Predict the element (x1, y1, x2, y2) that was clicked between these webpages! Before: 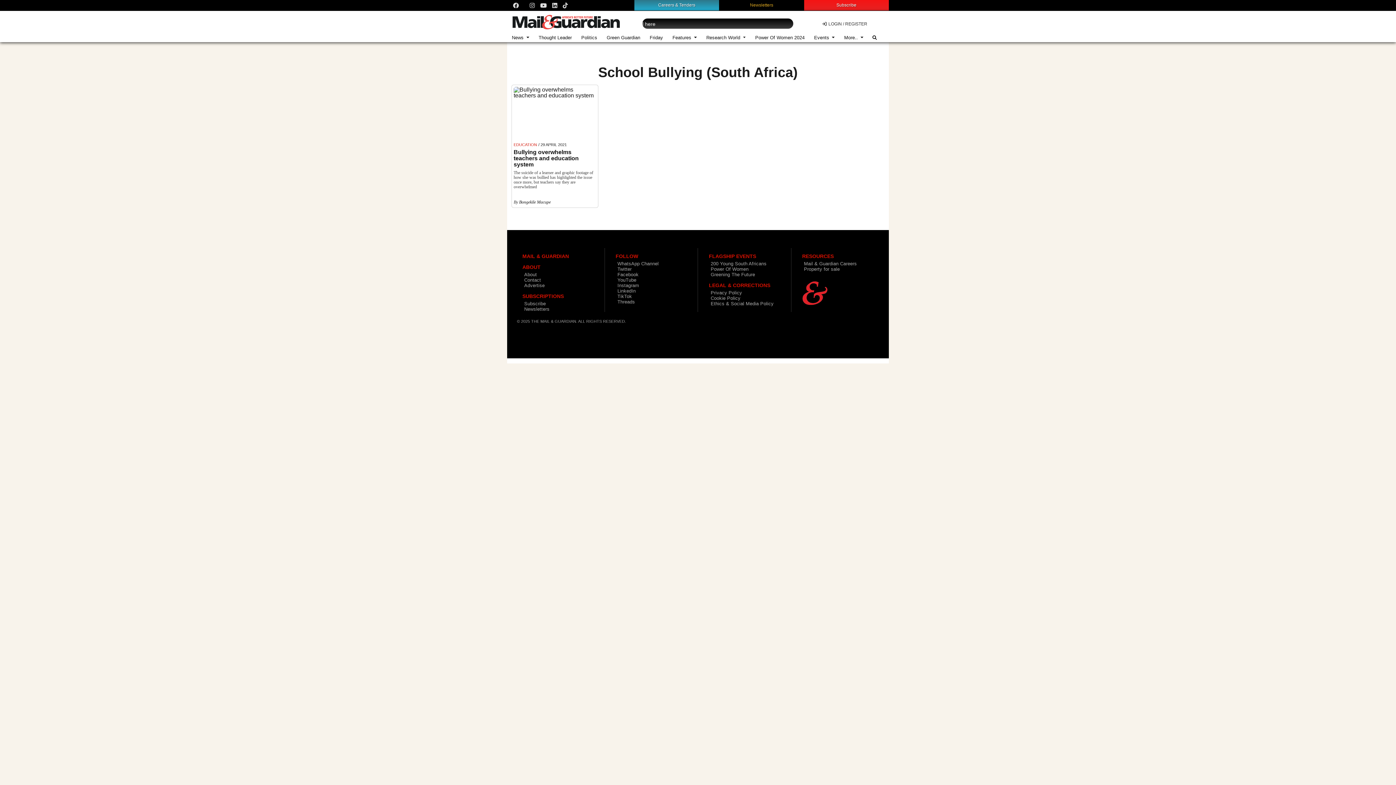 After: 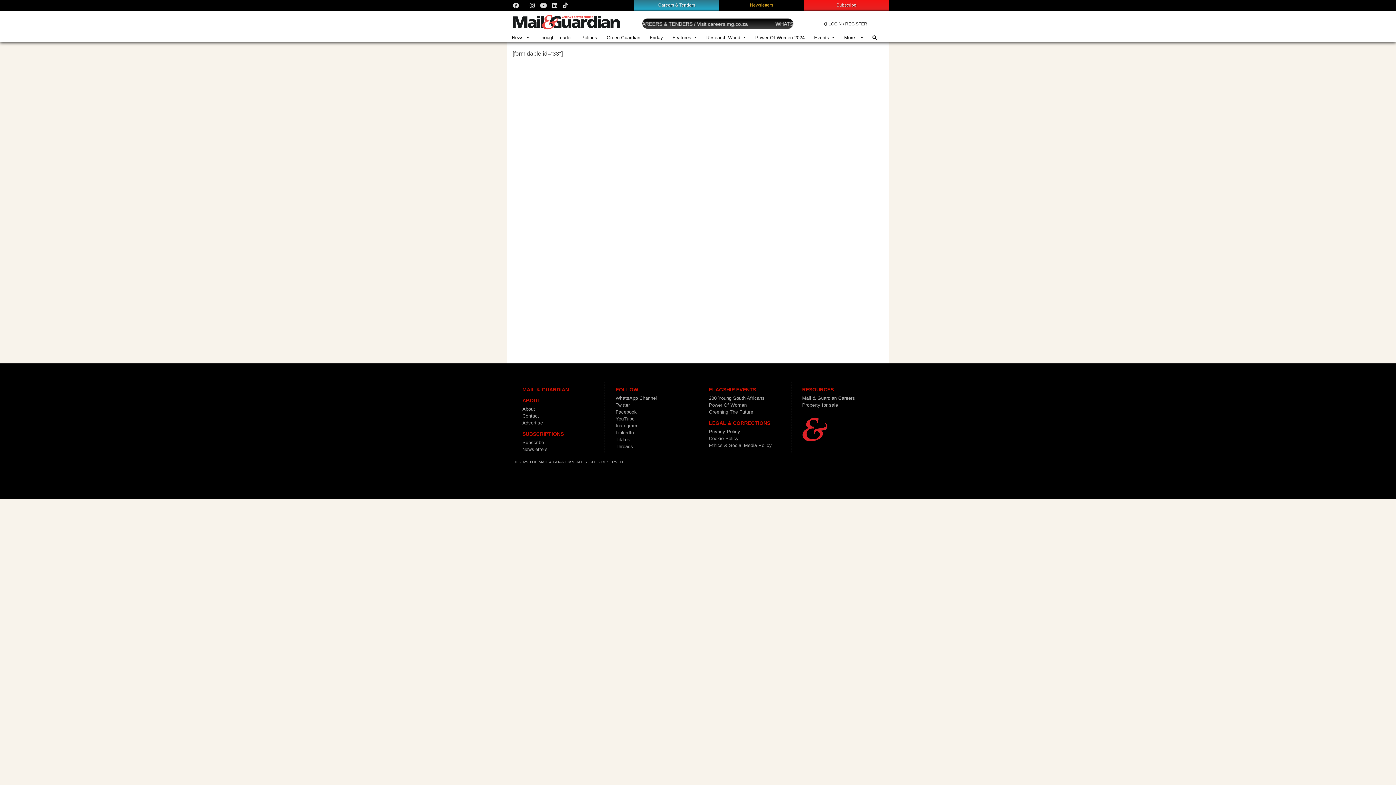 Action: label: Newsletters bbox: (524, 306, 549, 312)